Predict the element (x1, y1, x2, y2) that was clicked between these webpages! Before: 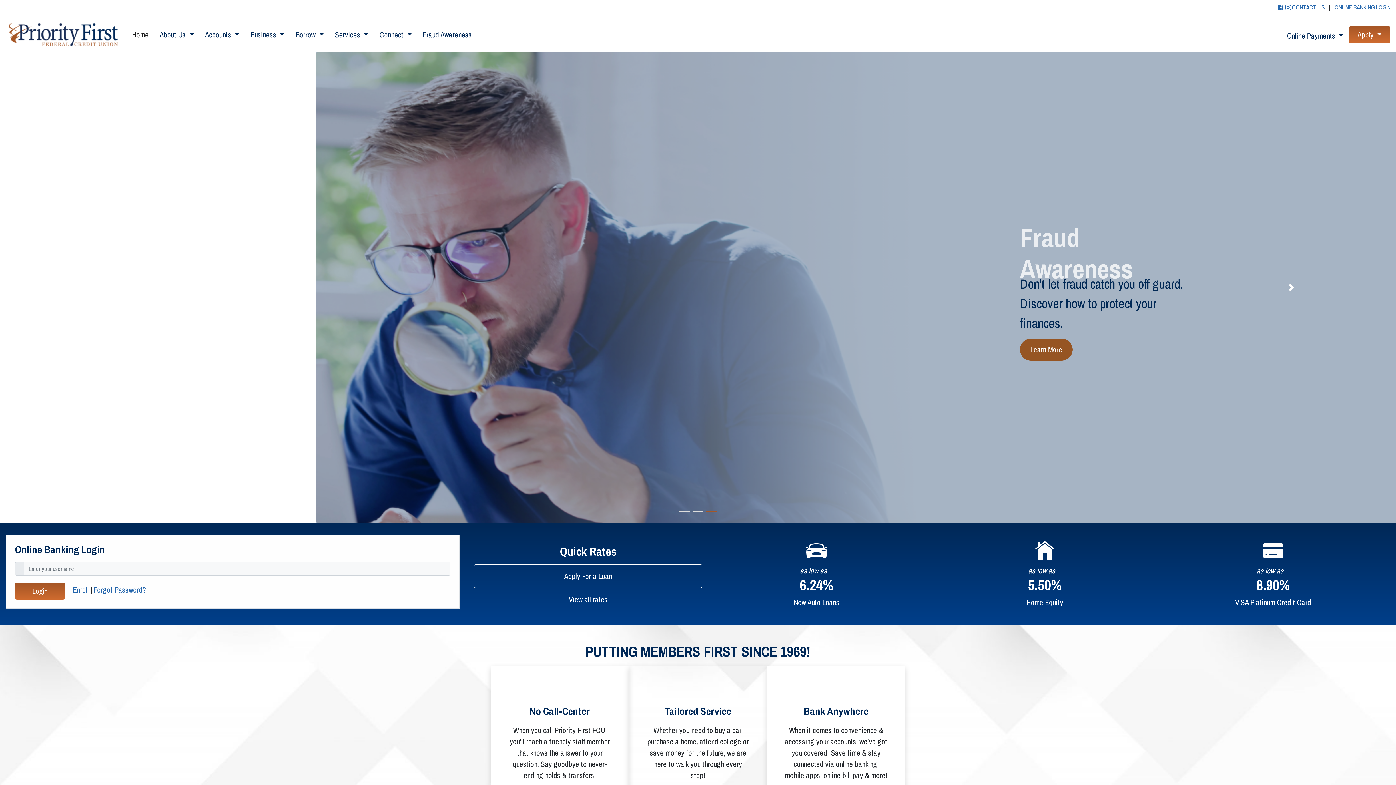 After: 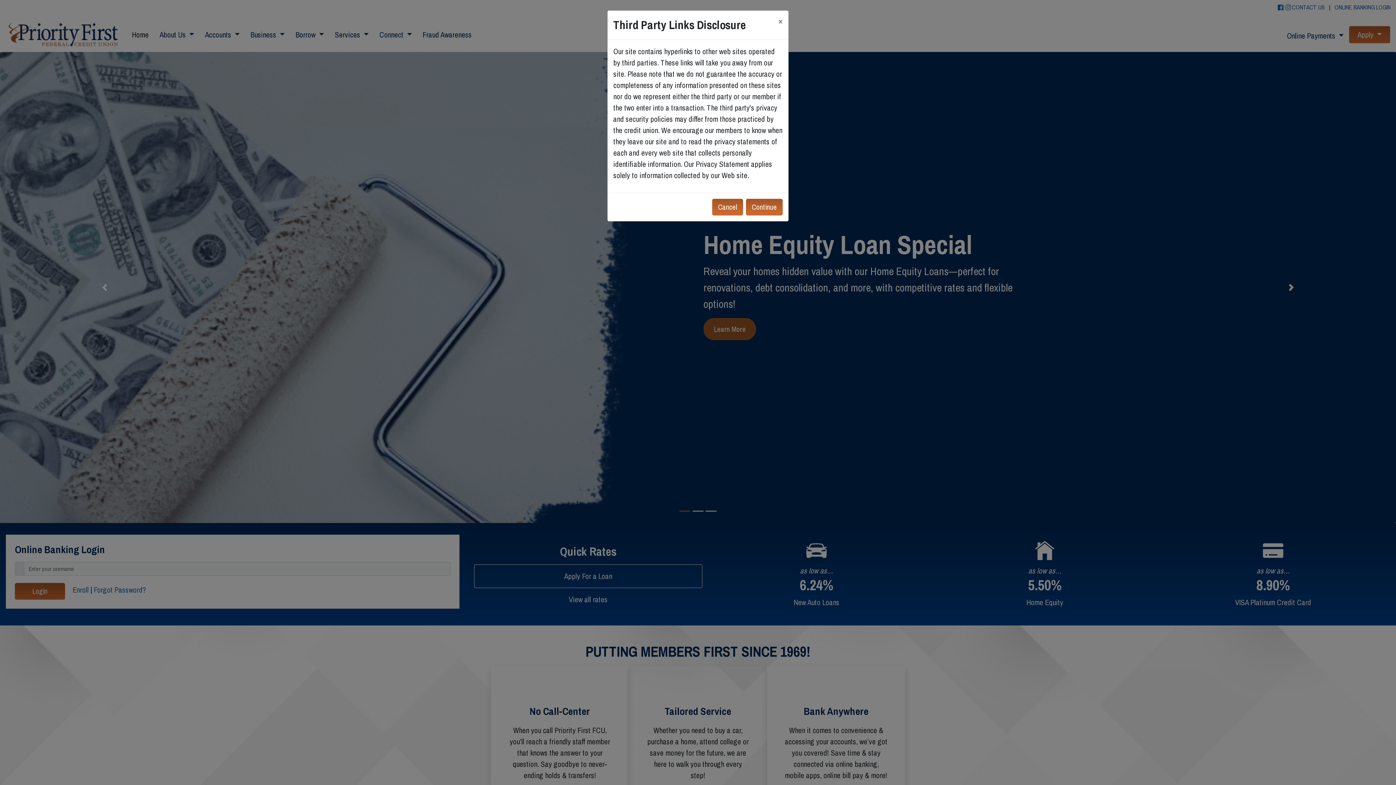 Action: bbox: (564, 571, 612, 581) label: Apply For a Loan